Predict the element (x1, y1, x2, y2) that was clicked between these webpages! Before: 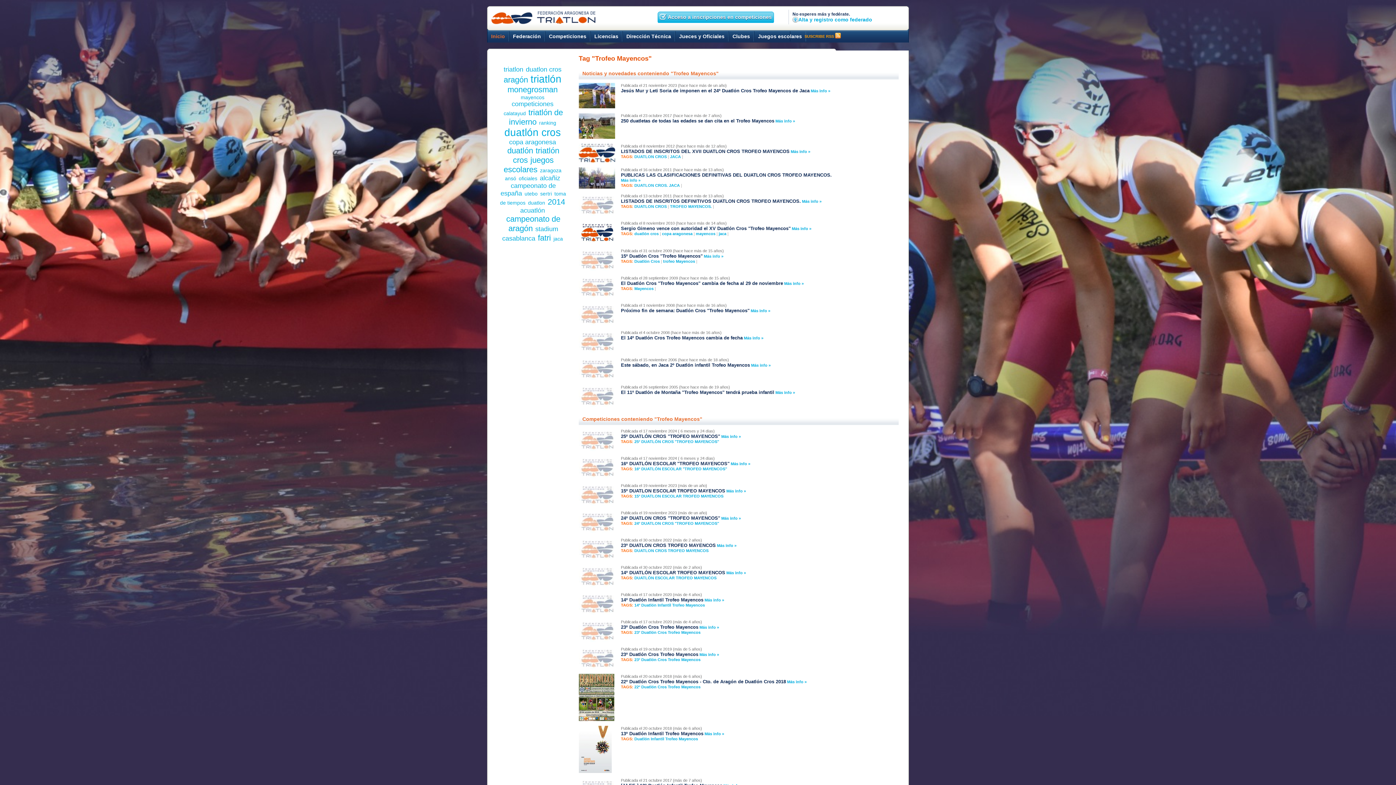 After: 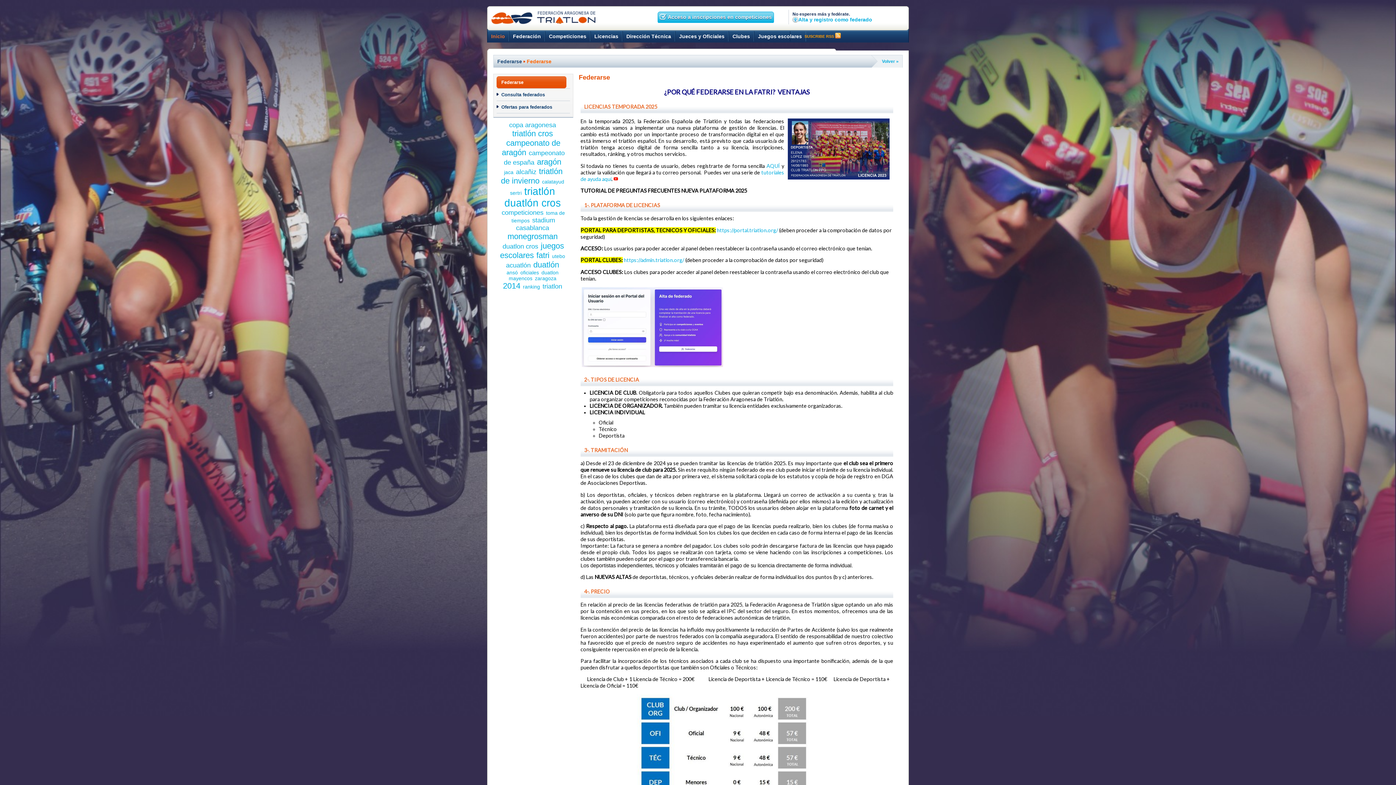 Action: label: Licencias bbox: (590, 31, 622, 41)